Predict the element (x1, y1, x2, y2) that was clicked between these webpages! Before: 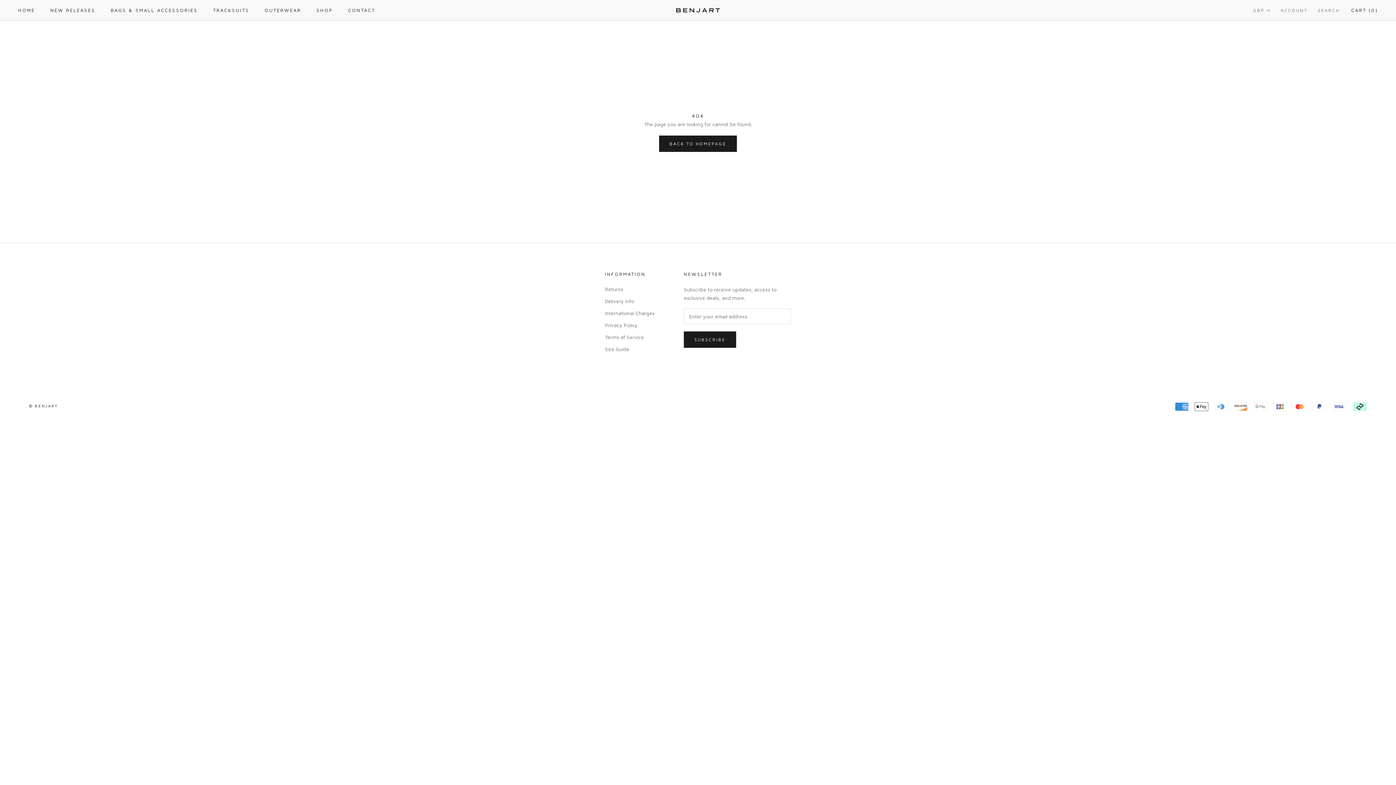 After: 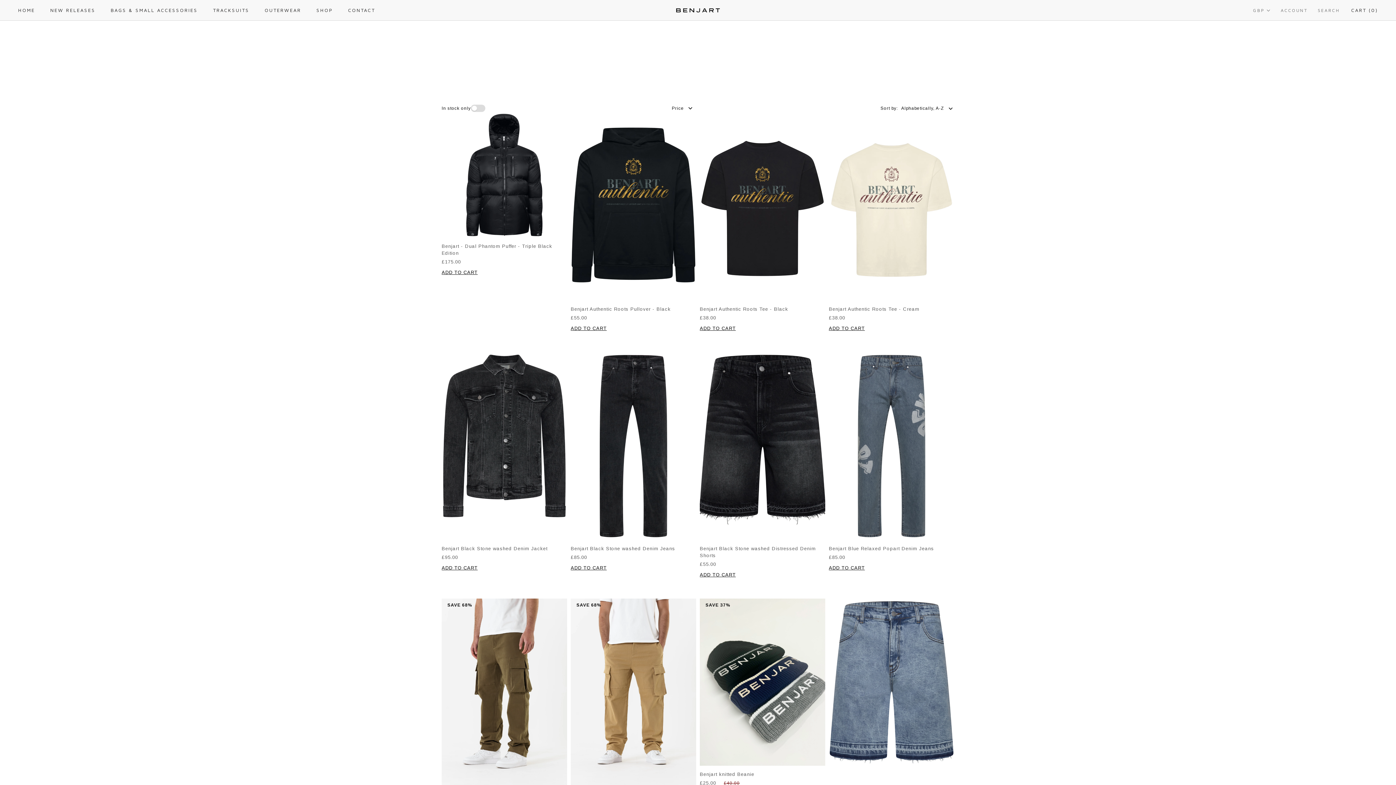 Action: bbox: (316, 7, 333, 13) label: SHOP